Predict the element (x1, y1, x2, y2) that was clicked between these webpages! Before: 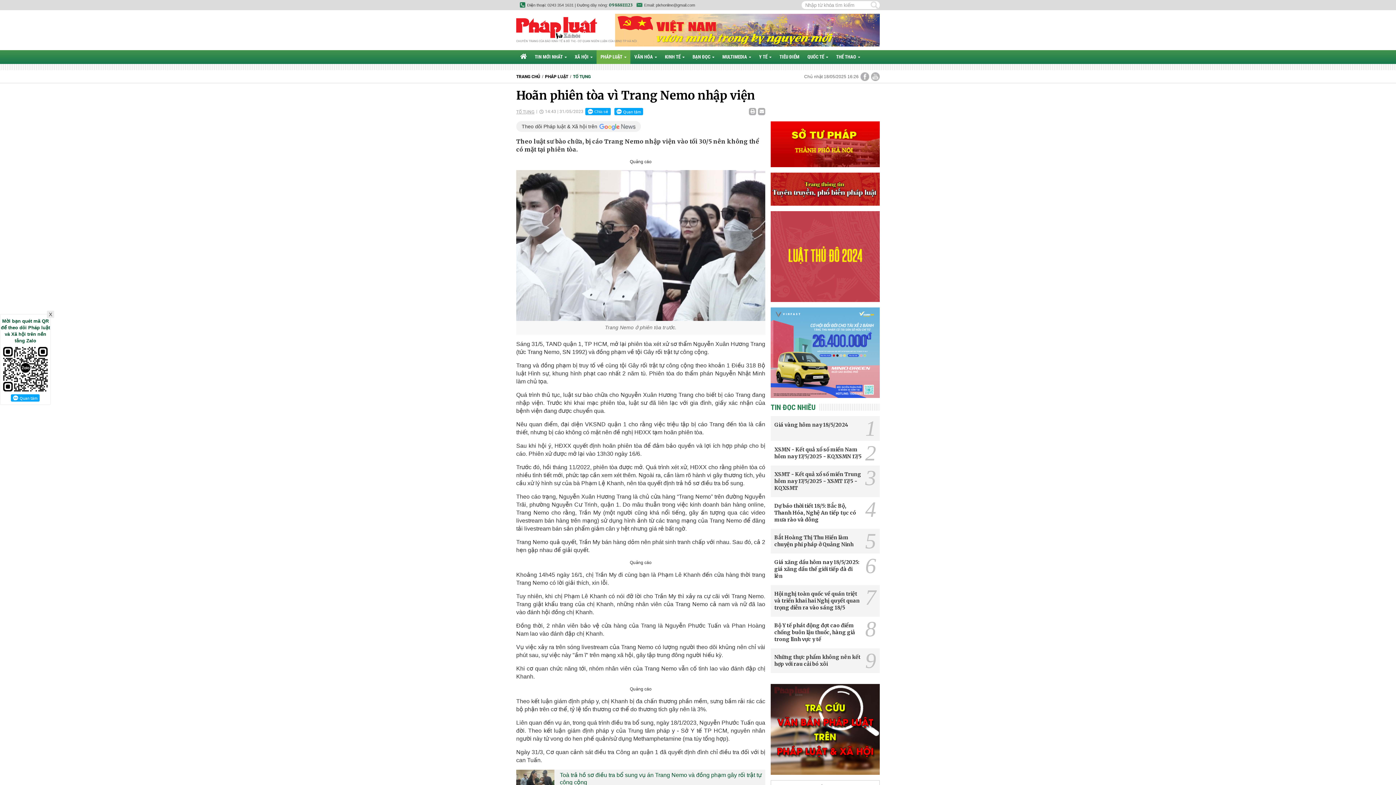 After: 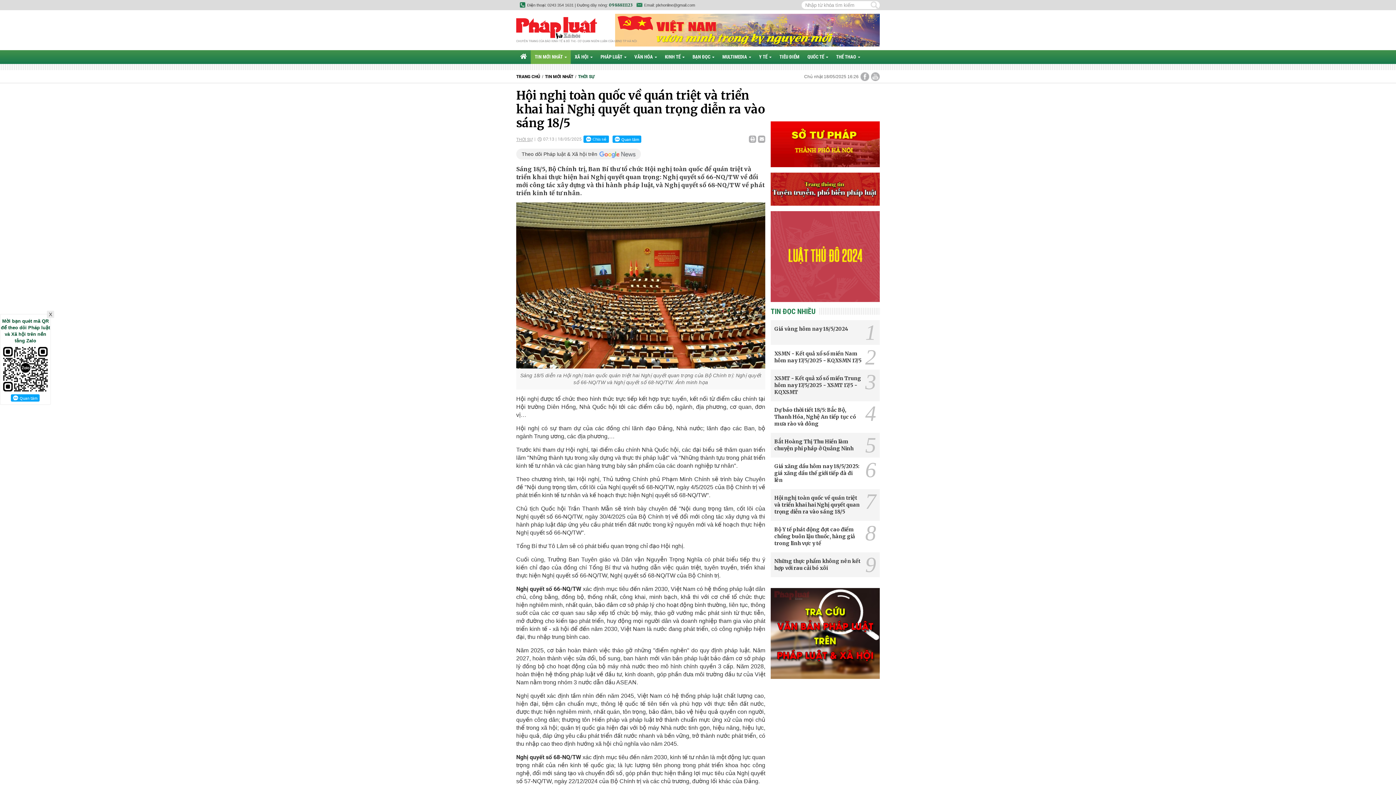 Action: label: Hội nghị toàn quốc về quán triệt và triển khai hai Nghị quyết quan trọng diễn ra vào sáng 18/5 bbox: (774, 590, 860, 611)